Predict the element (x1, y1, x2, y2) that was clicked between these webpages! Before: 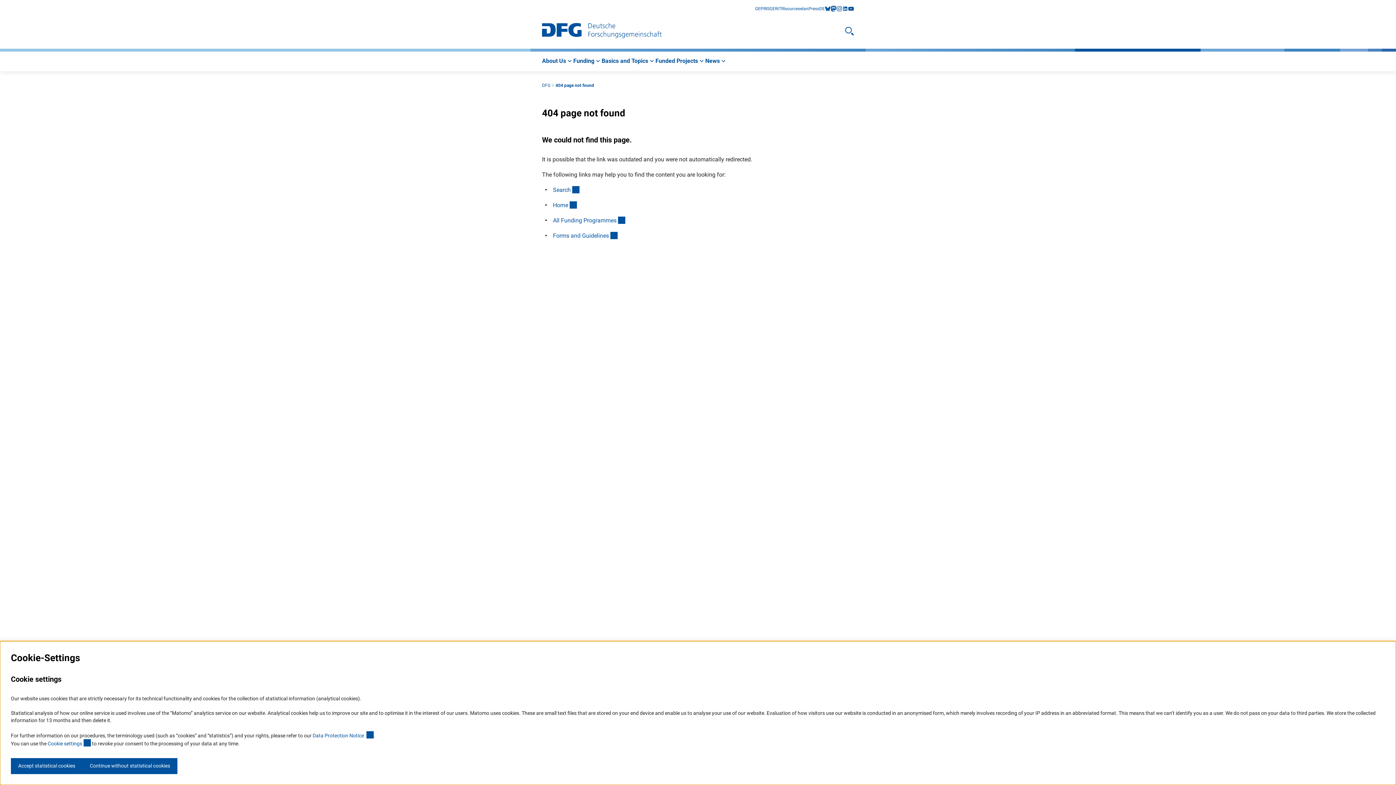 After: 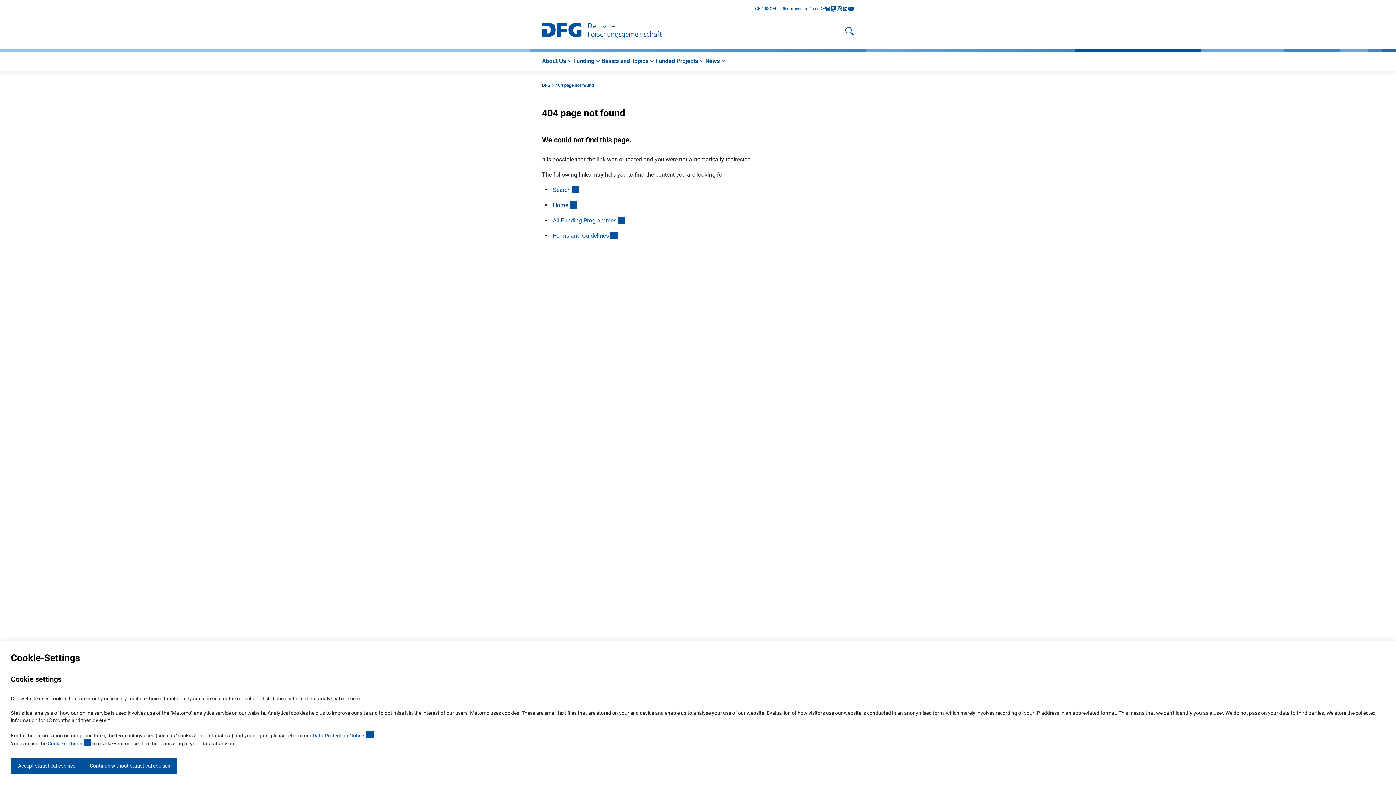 Action: label: RIsources bbox: (781, 5, 800, 12)